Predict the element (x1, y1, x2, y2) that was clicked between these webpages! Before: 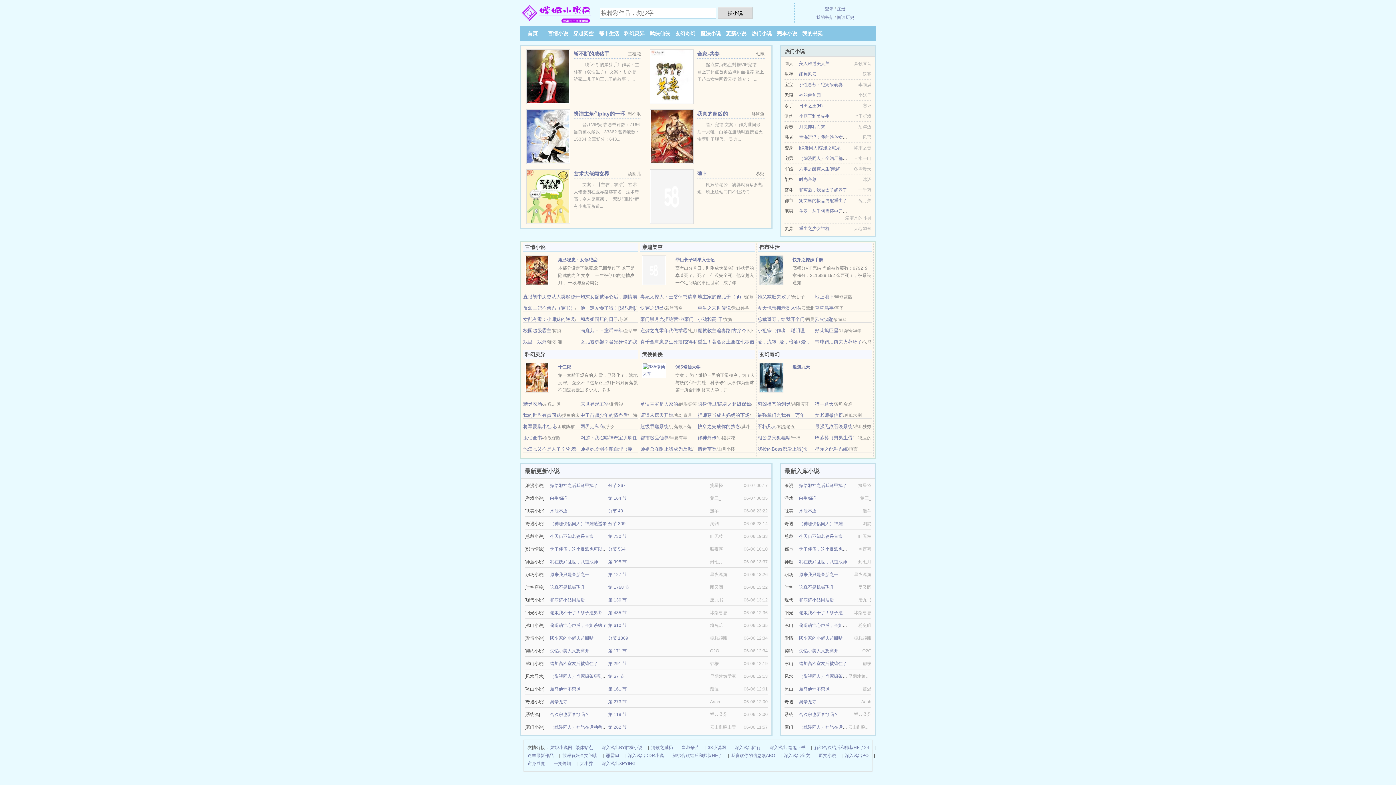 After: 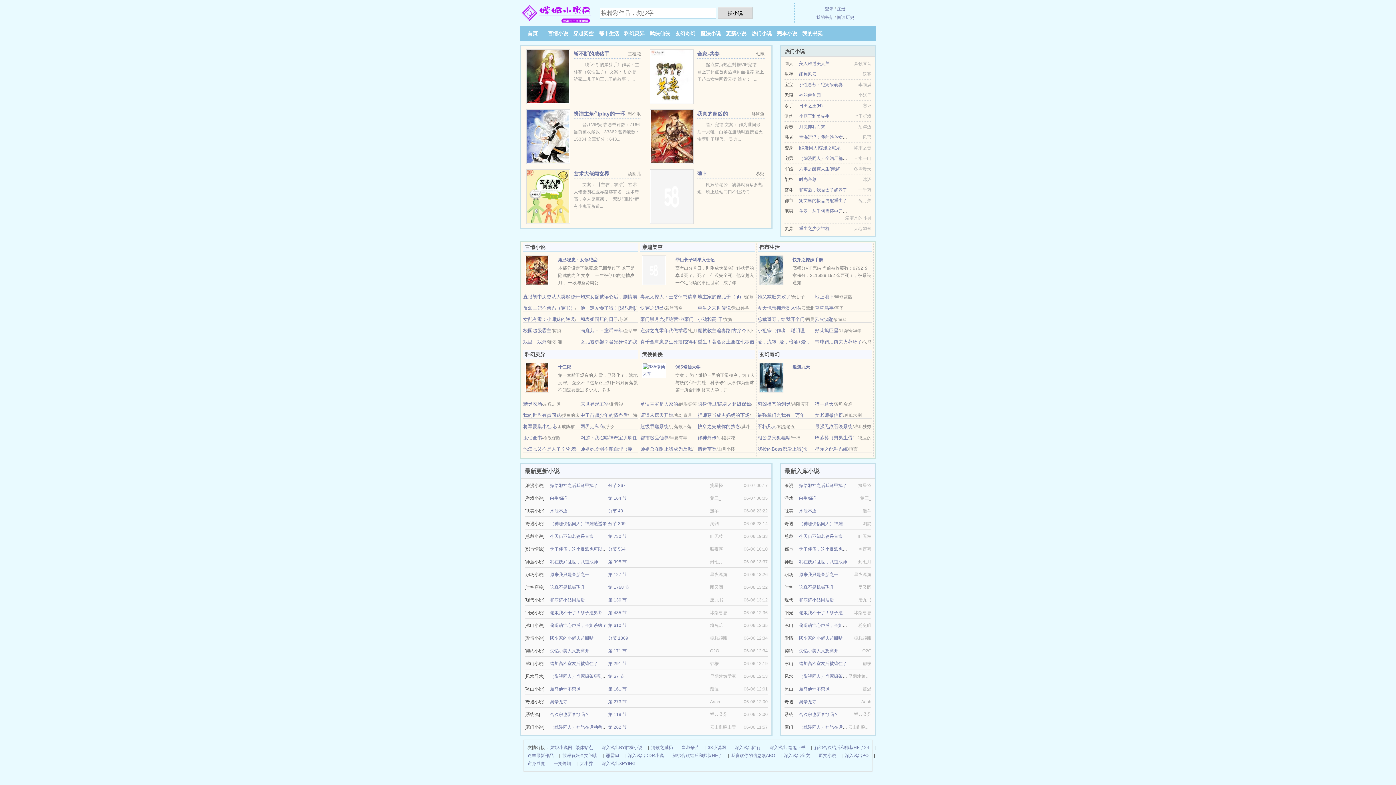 Action: bbox: (815, 435, 857, 440) label: 堕落翼（男男生蛋）